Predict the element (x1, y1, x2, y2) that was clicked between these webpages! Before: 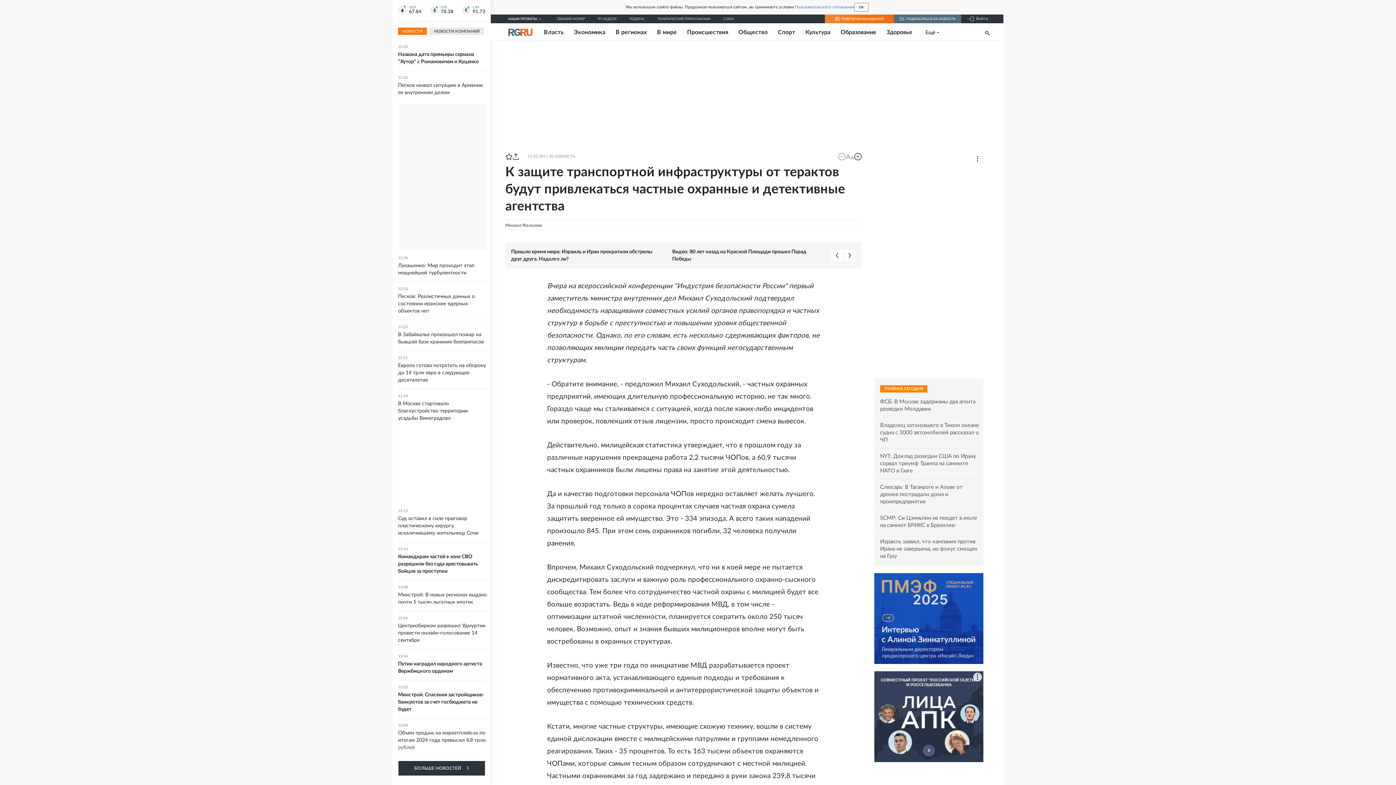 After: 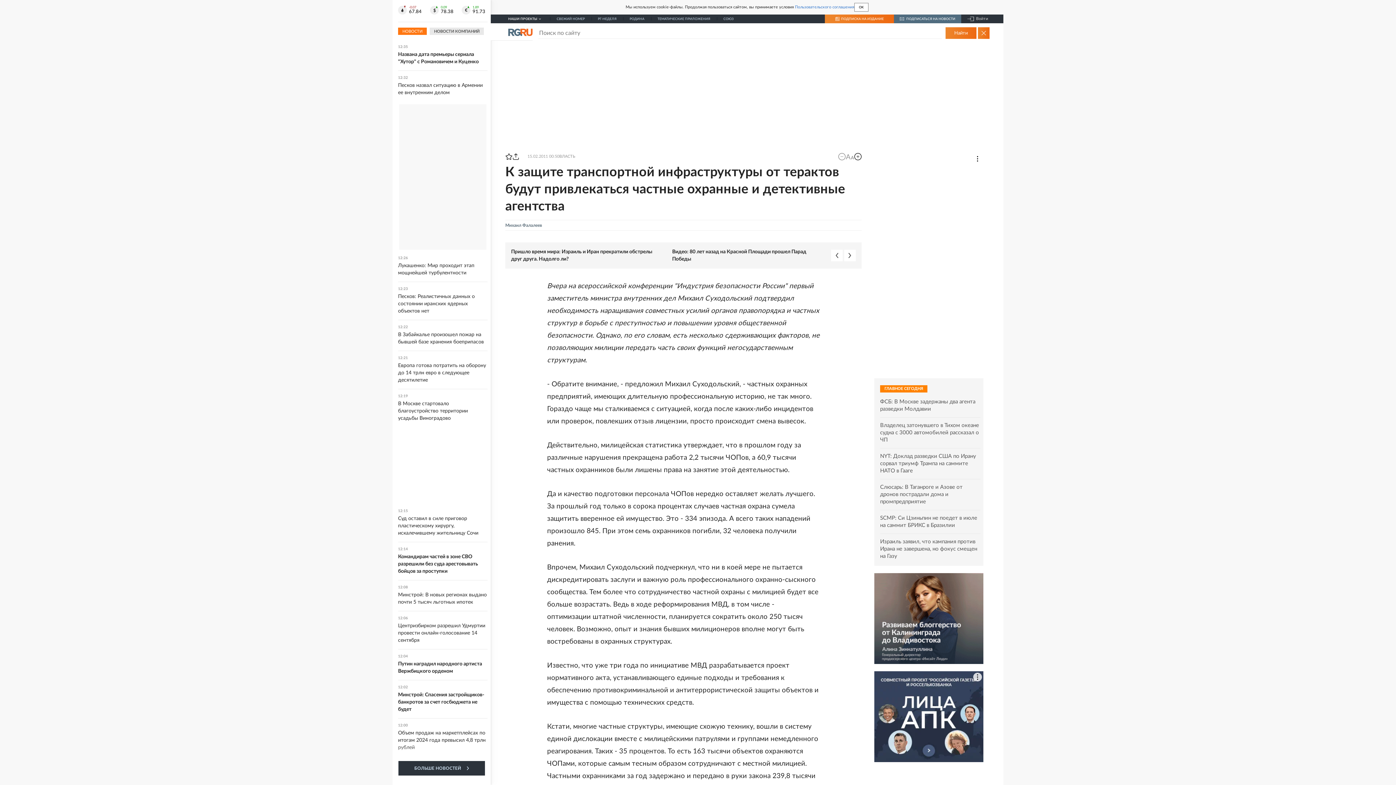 Action: label: поиск bbox: (982, 29, 989, 36)